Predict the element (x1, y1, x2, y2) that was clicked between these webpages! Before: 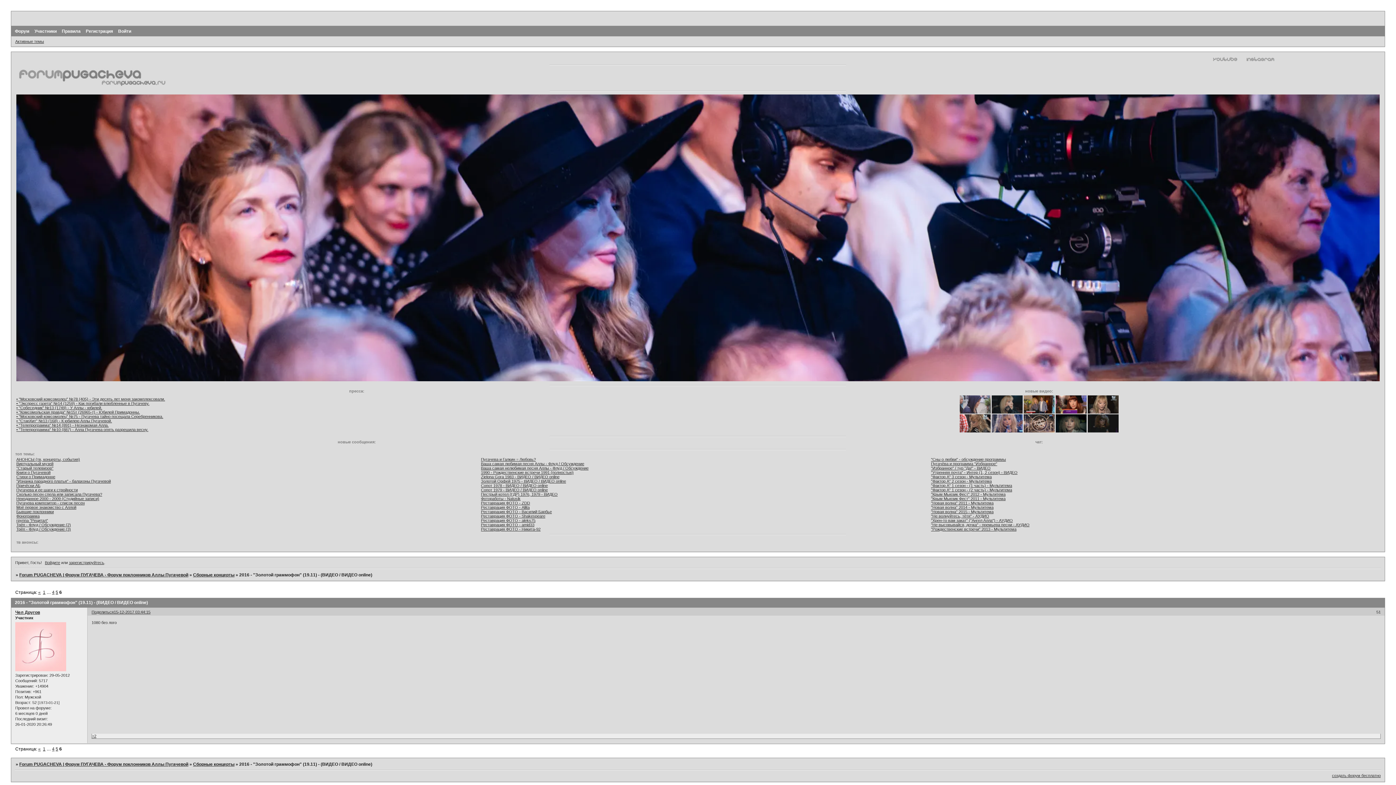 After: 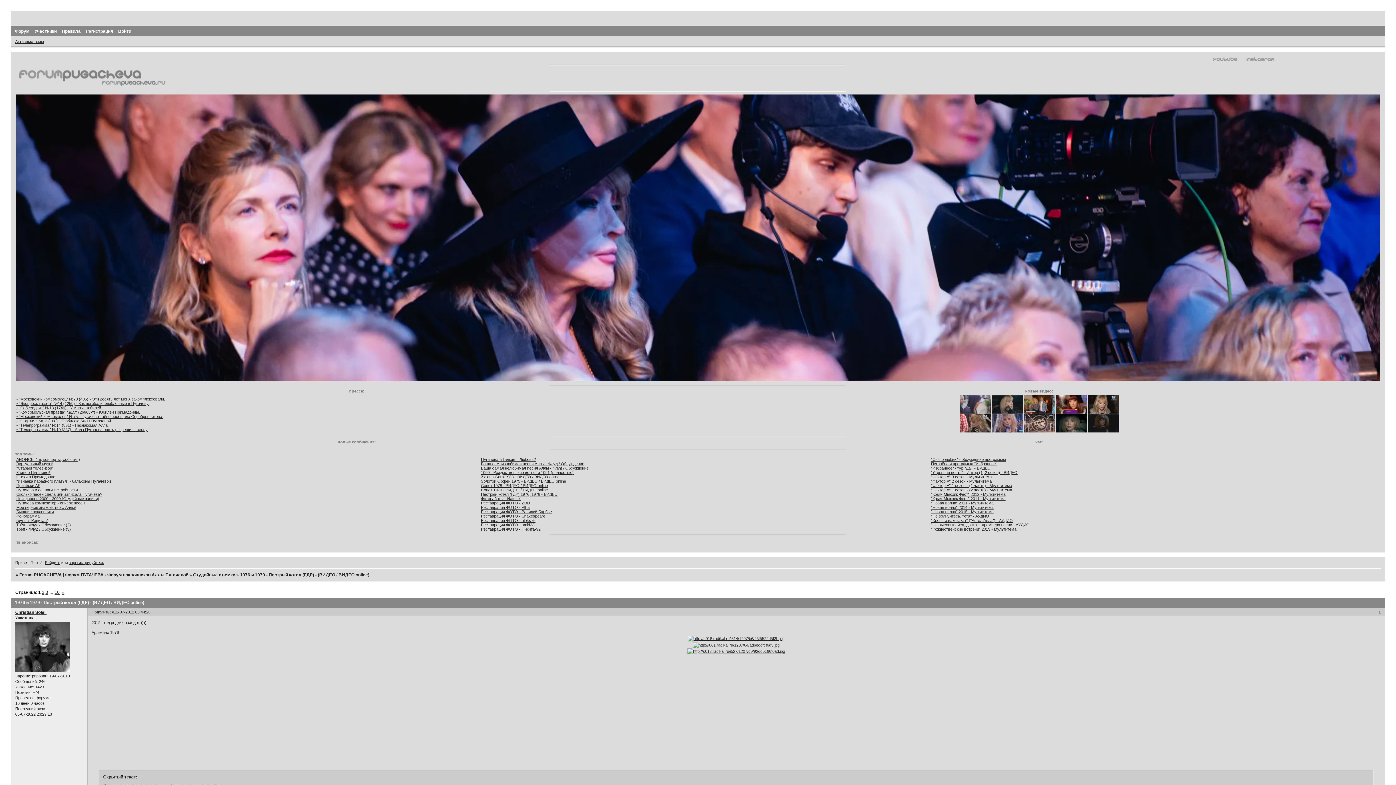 Action: label: Пестрый котел (ГДР) 1976, 1979 - ВИДЕО bbox: (481, 492, 557, 496)